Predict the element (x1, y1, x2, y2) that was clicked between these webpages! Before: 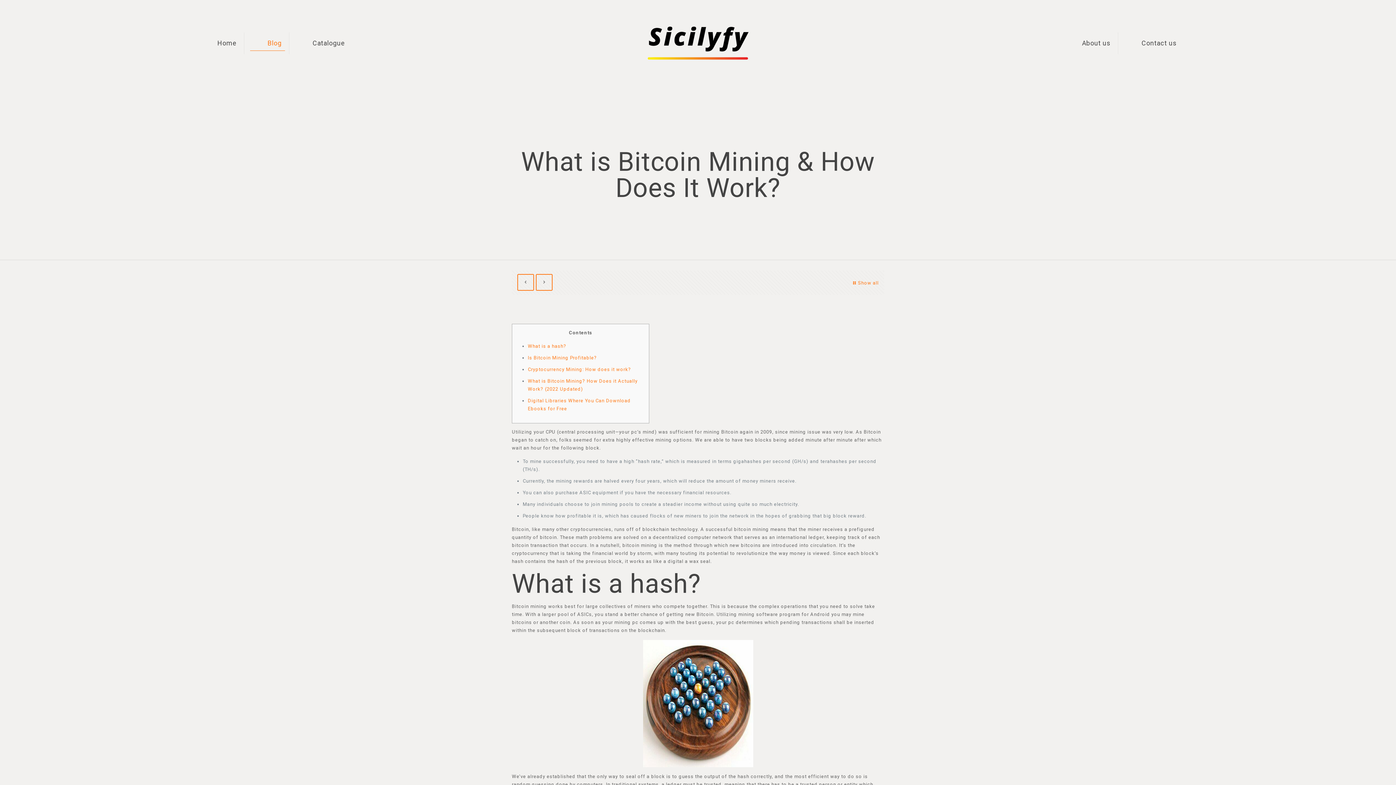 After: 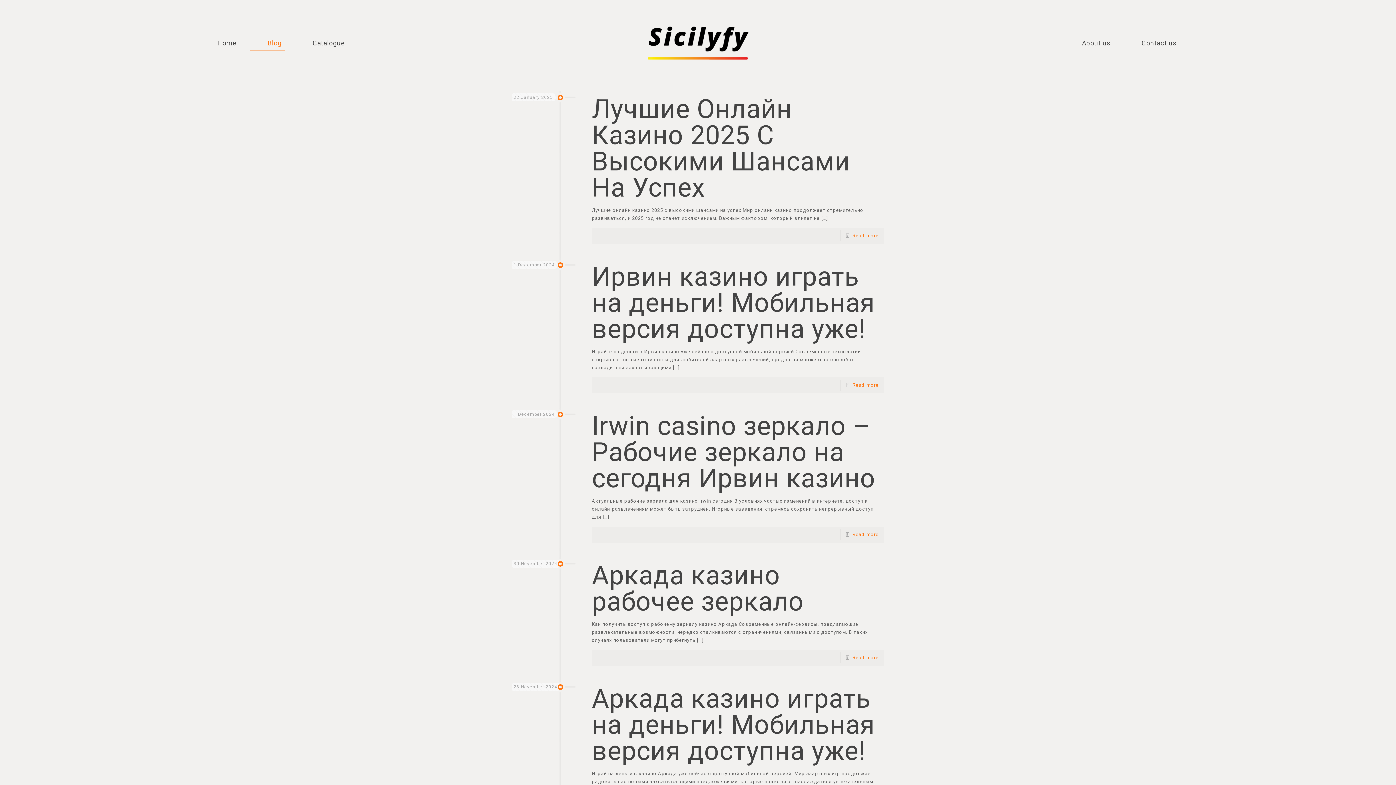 Action: label: Show all bbox: (851, 274, 878, 292)